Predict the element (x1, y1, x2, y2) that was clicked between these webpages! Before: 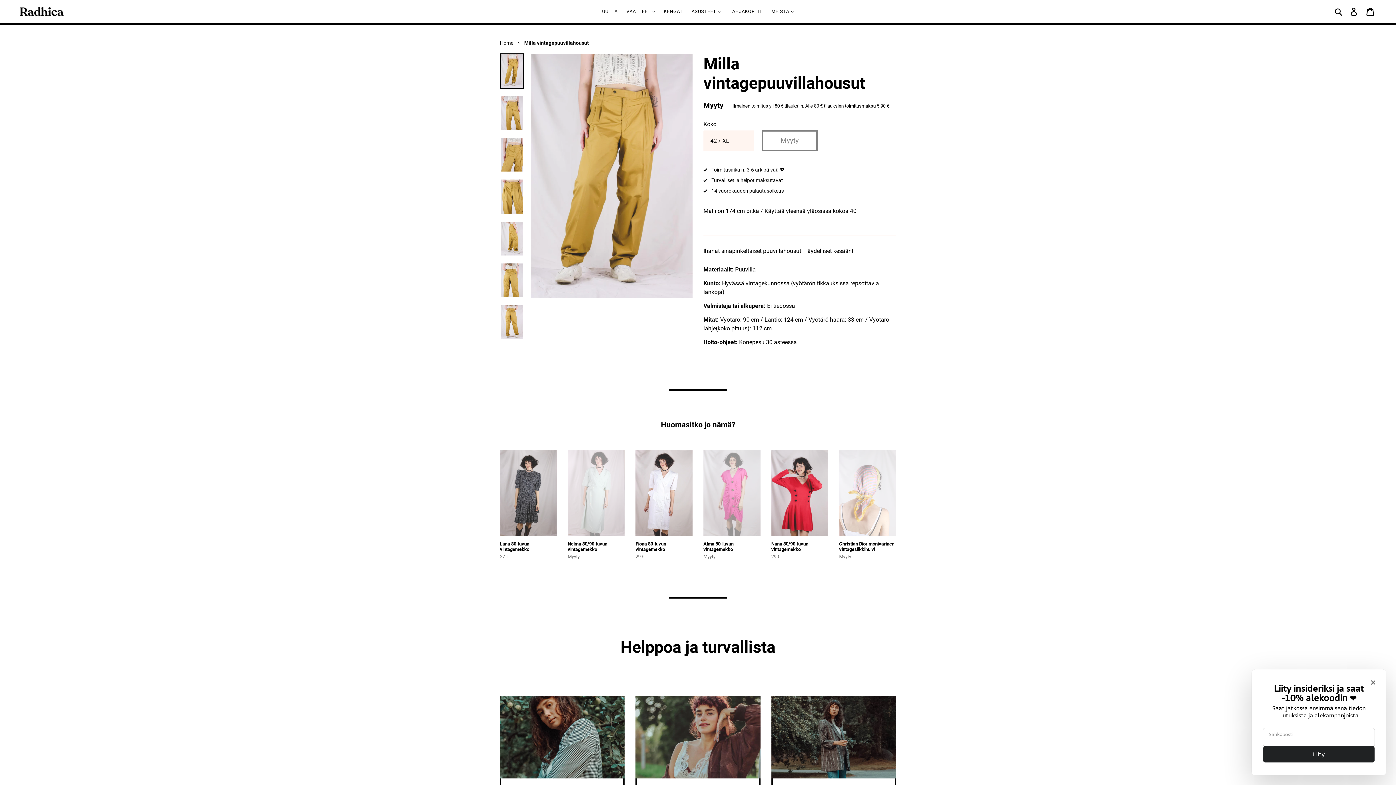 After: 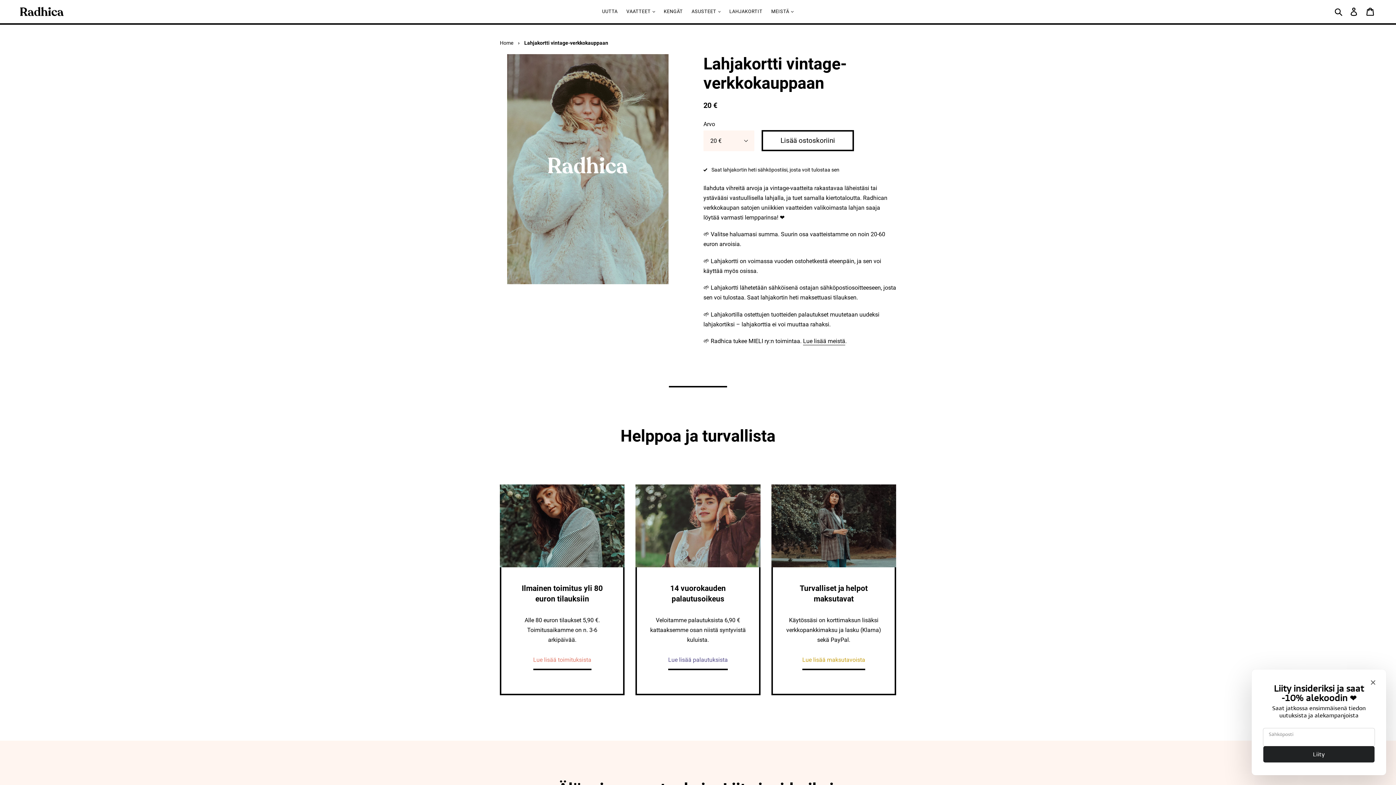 Action: label: LAHJAKORTIT bbox: (725, 6, 766, 16)